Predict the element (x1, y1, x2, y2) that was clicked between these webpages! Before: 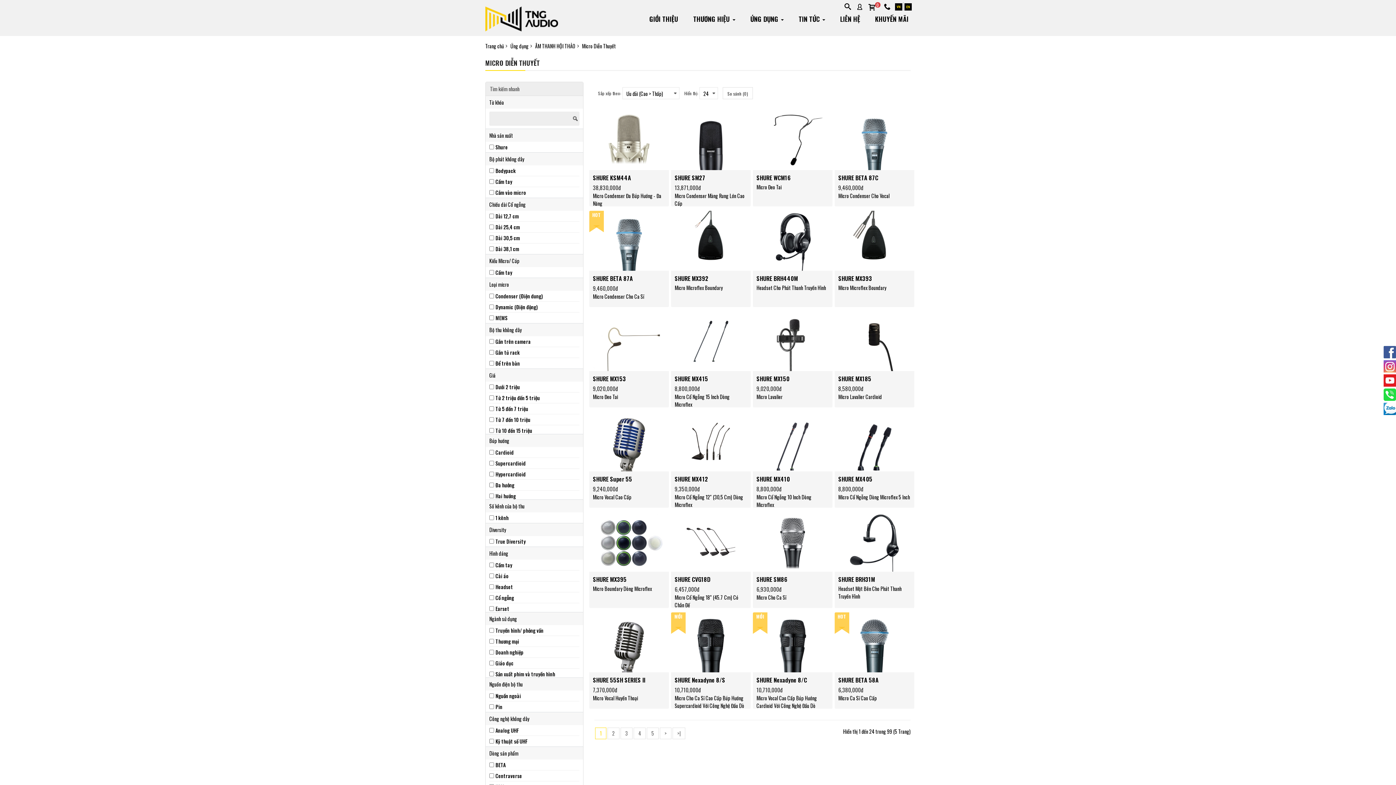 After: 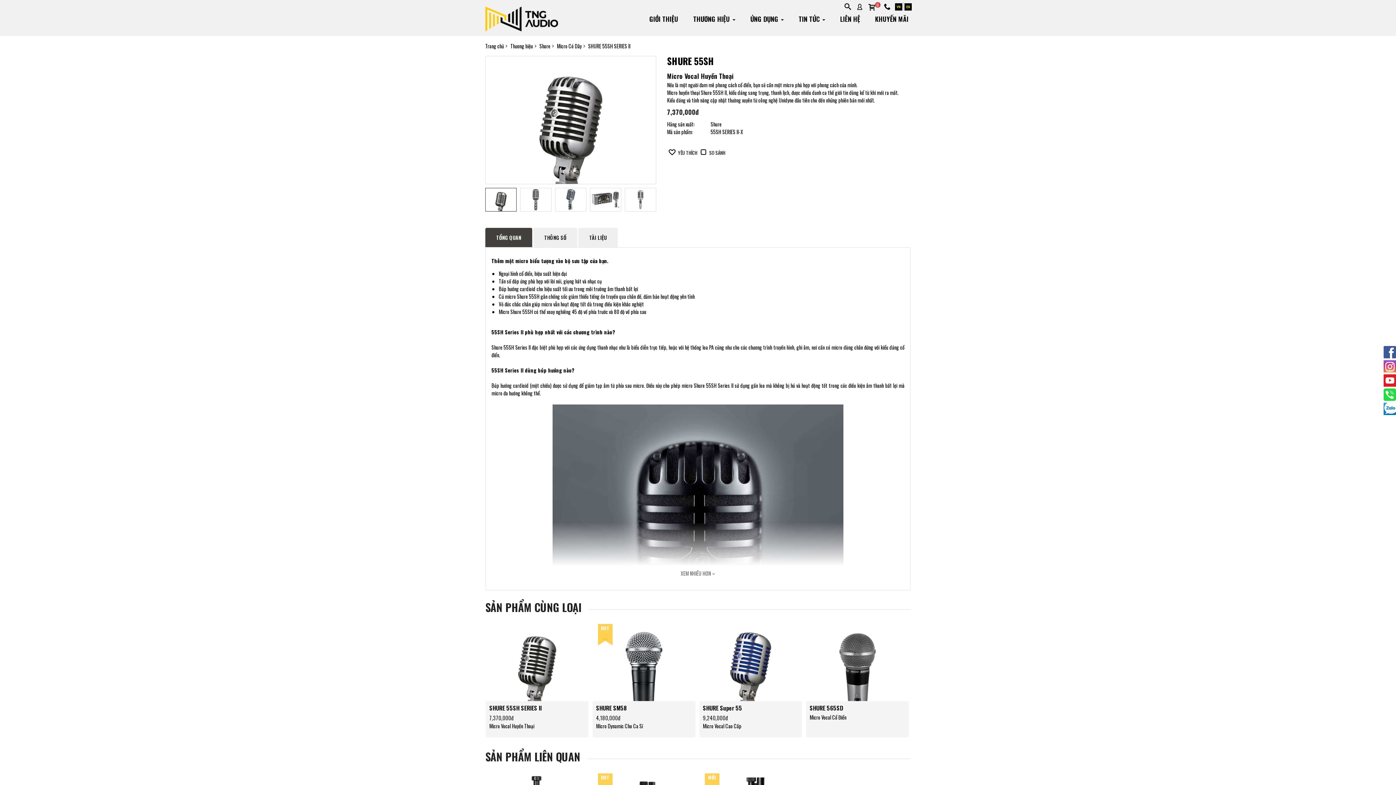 Action: bbox: (589, 637, 669, 645)